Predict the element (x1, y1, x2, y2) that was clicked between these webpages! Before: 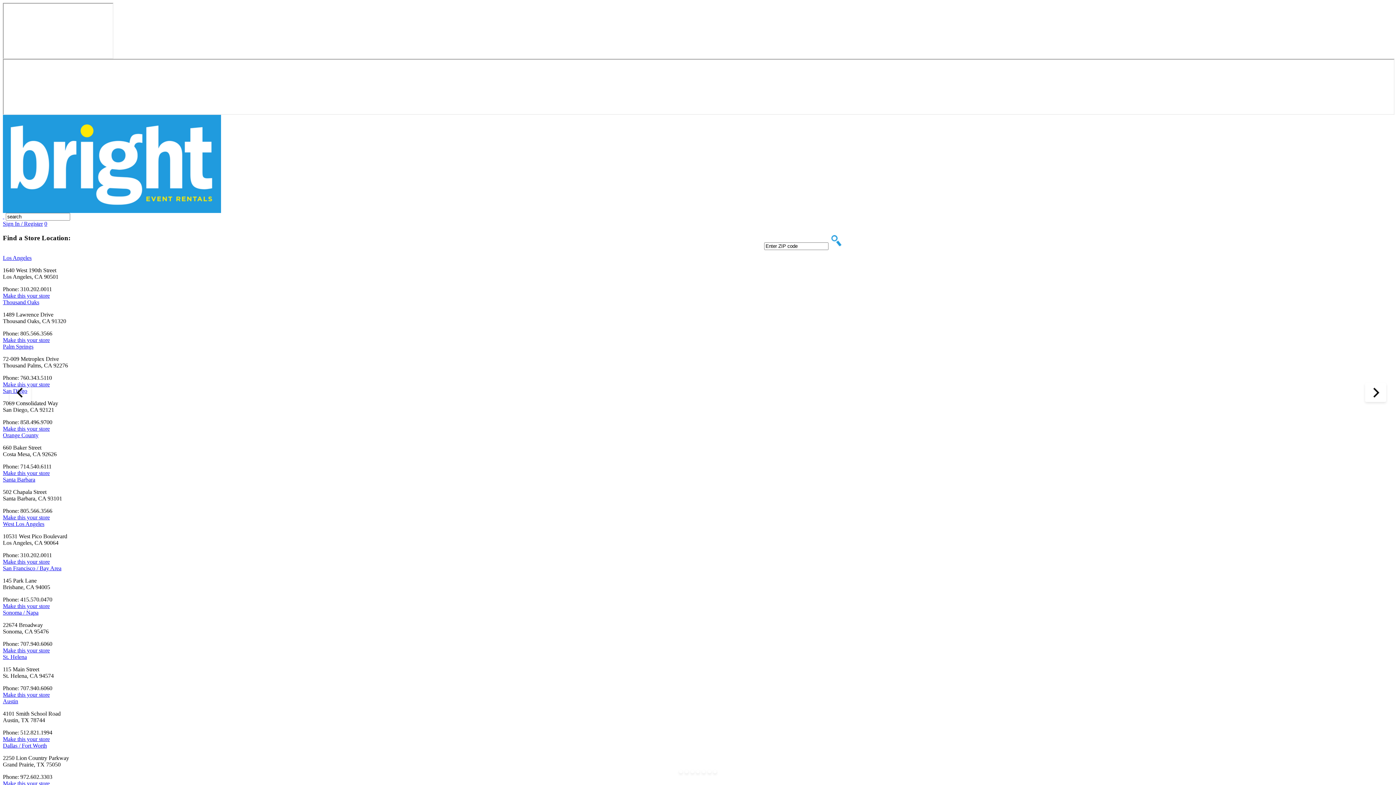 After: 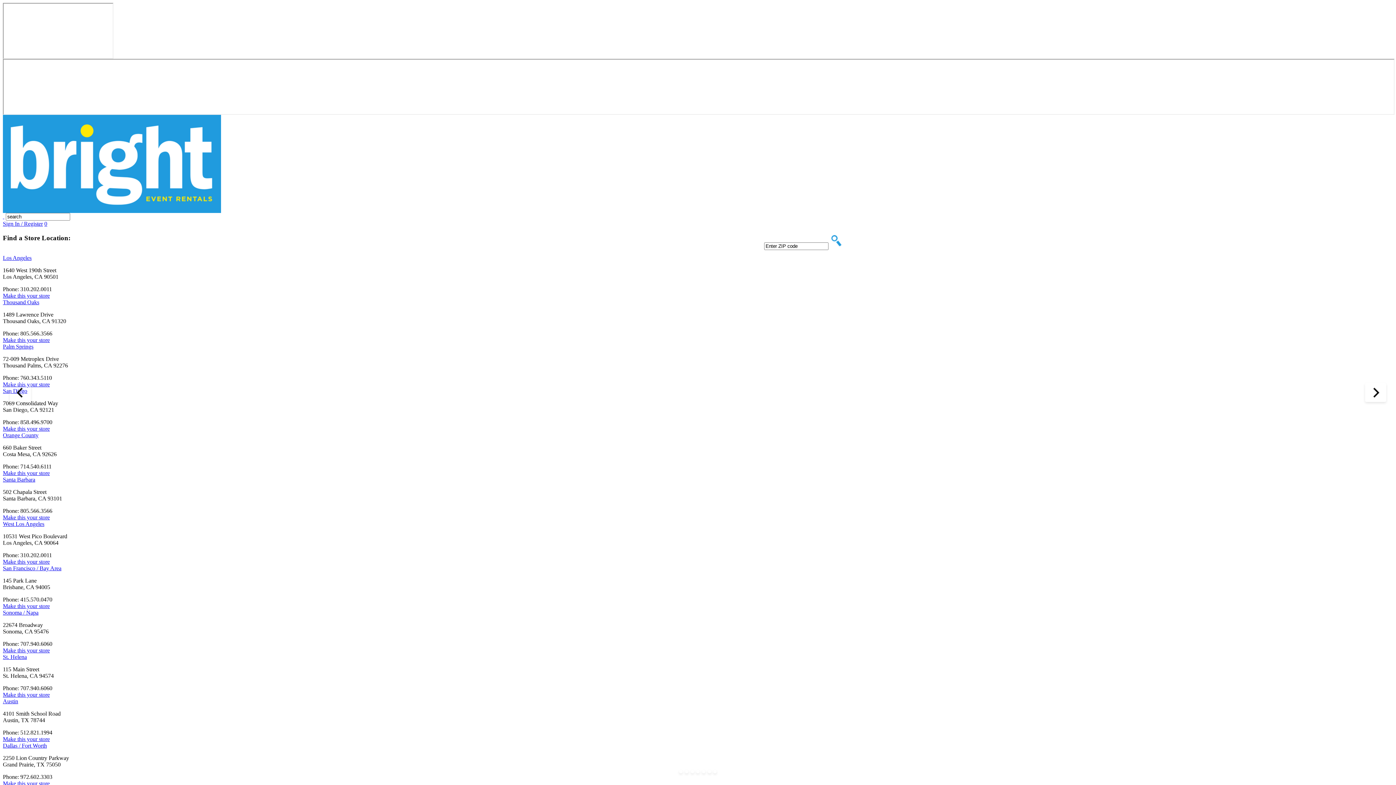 Action: label: Make this your store bbox: (2, 603, 49, 609)